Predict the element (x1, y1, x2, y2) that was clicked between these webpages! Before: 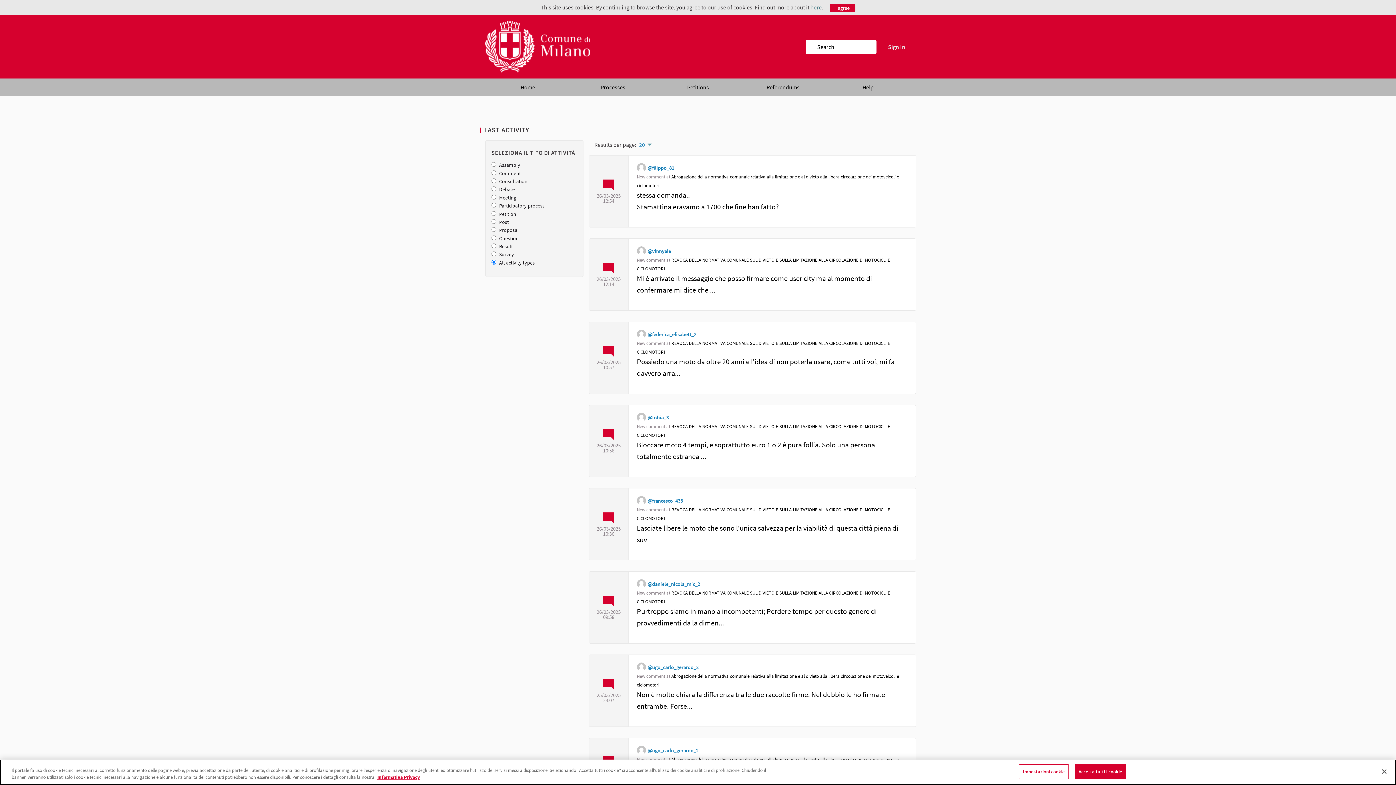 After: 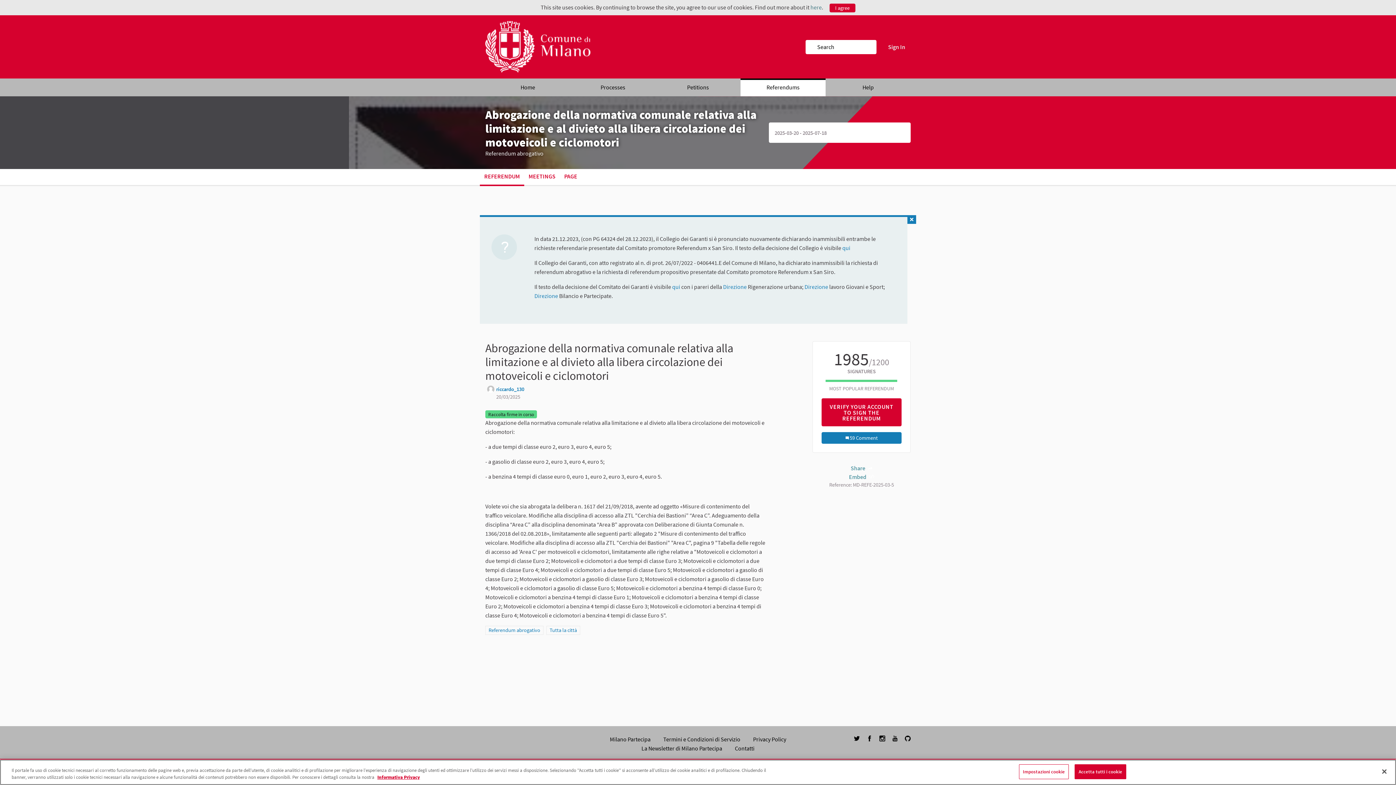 Action: label: Non è molto chiara la differenza tra le due raccolte firme. Nel dubbio le ho firmate entrambe. Forse... bbox: (637, 689, 907, 712)